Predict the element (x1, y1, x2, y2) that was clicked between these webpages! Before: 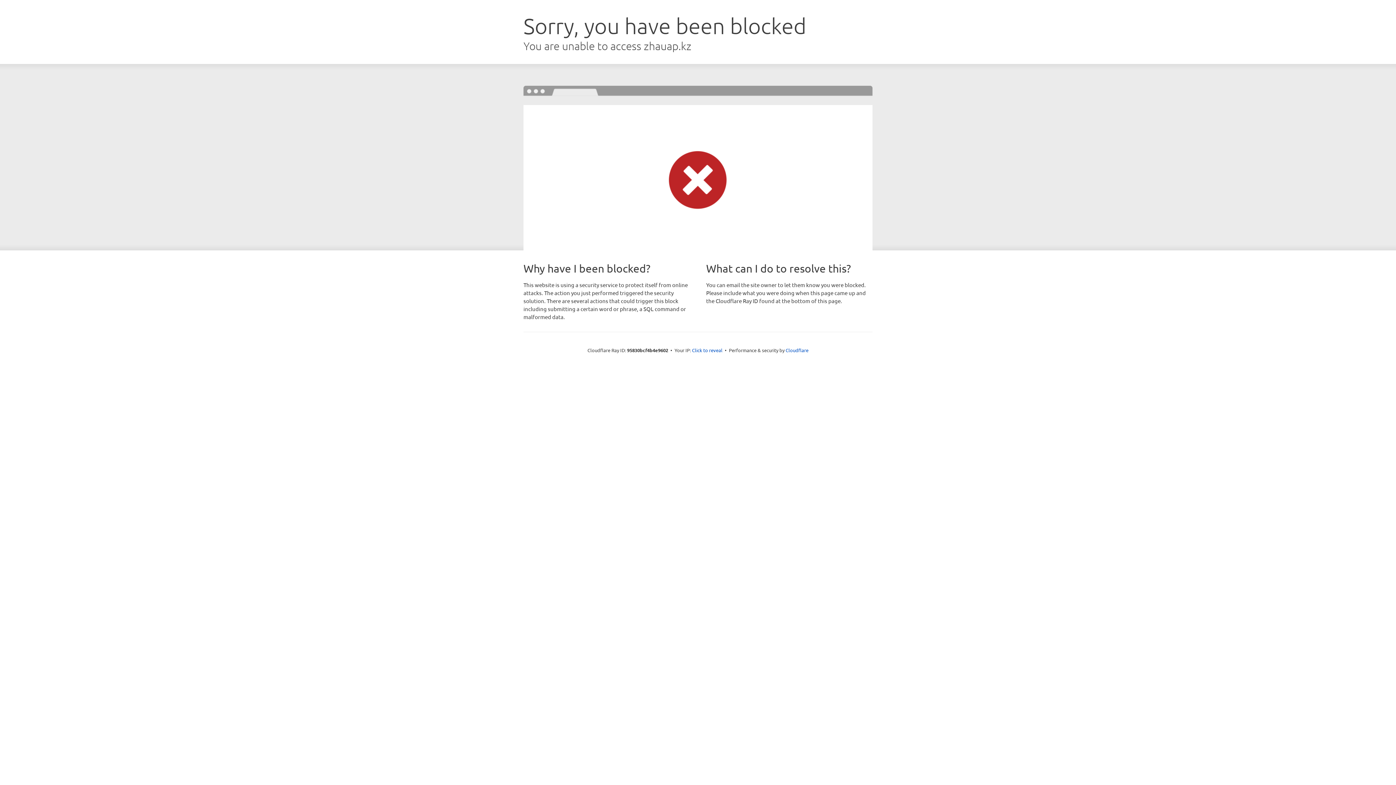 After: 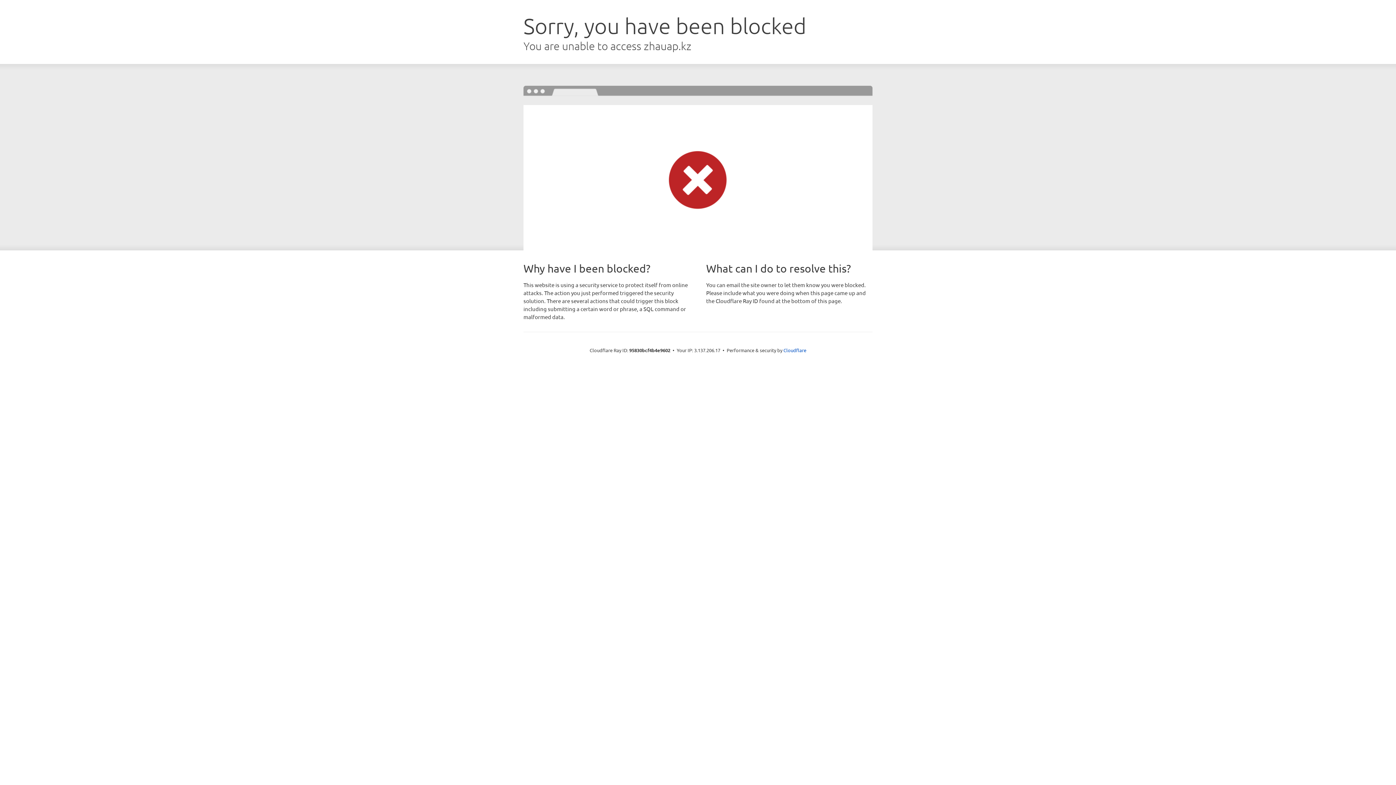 Action: label: Click to reveal bbox: (692, 346, 722, 353)